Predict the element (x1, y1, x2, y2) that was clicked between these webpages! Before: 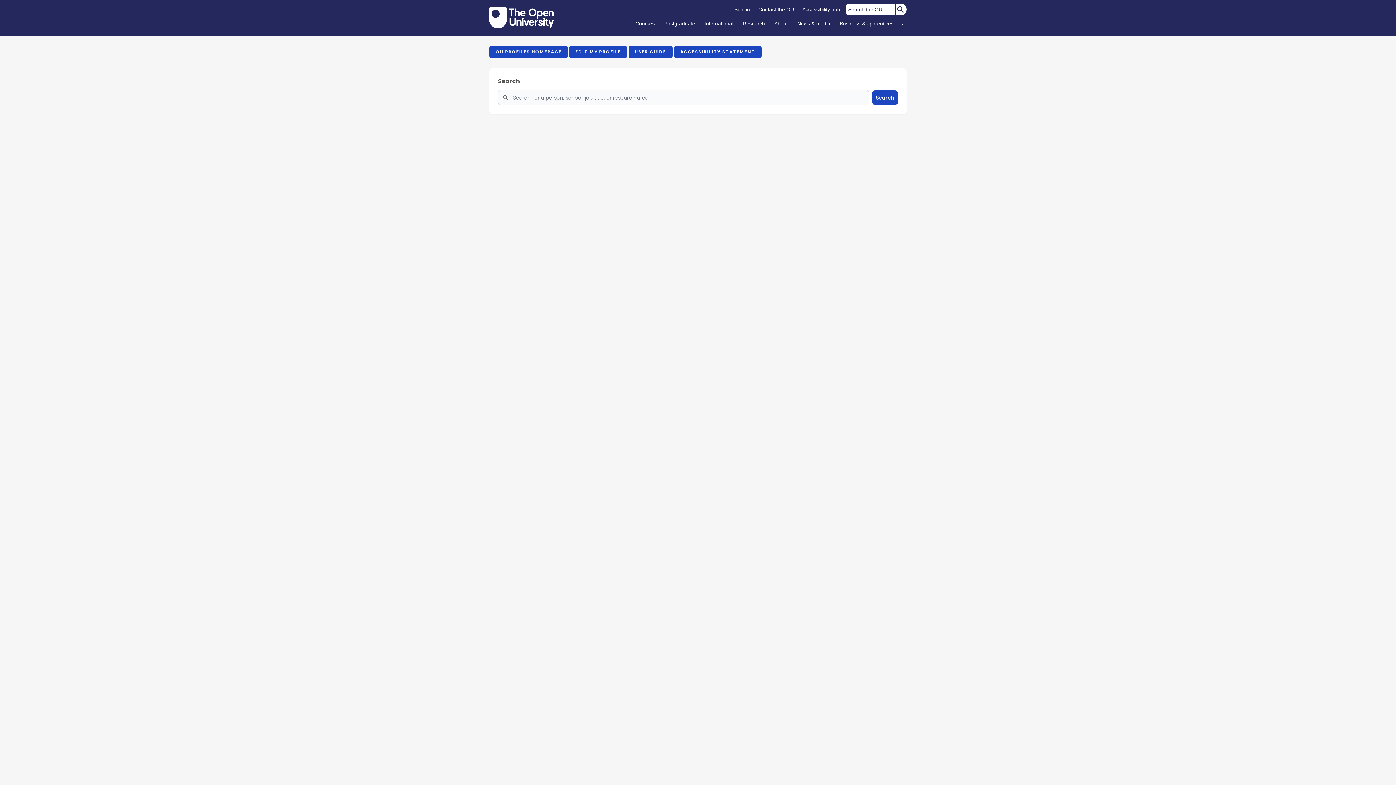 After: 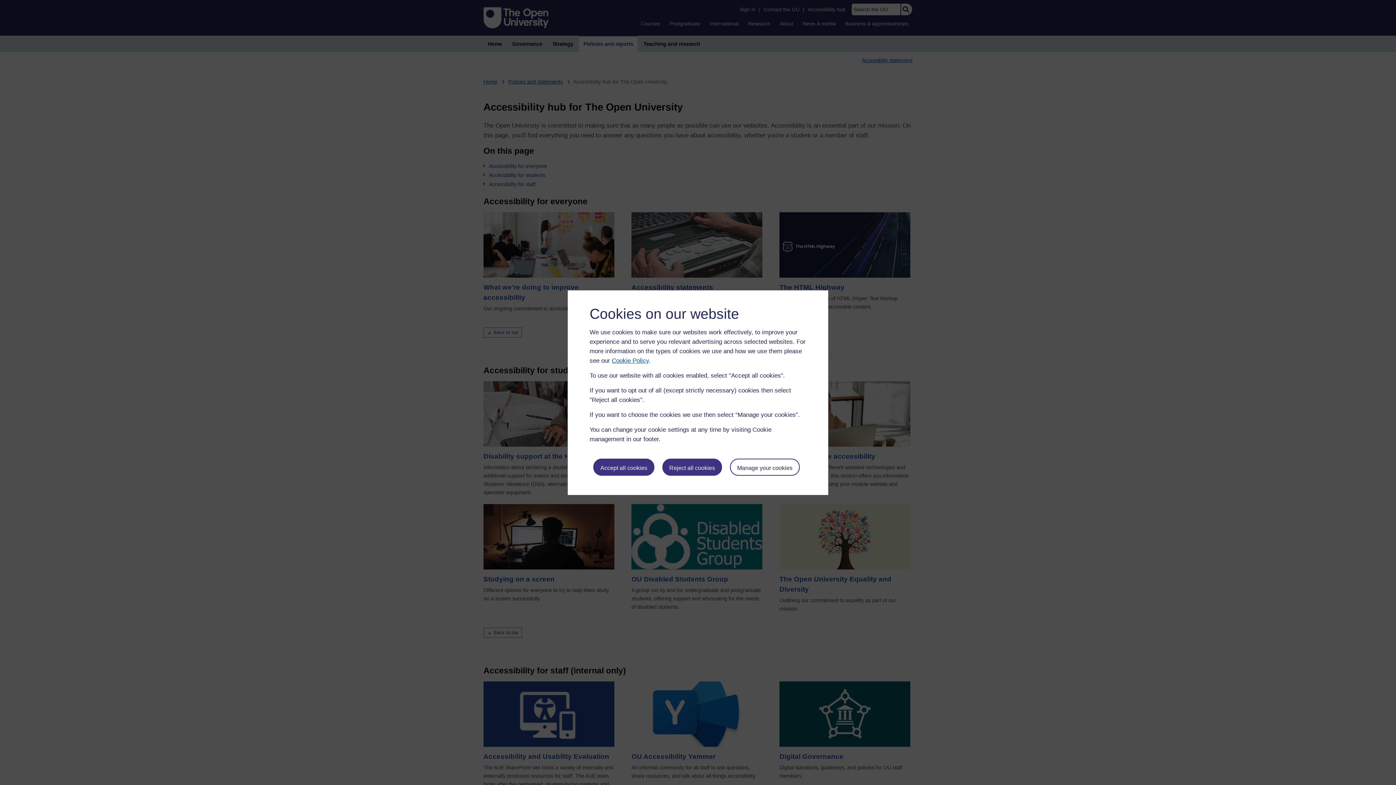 Action: bbox: (800, 5, 842, 13) label: Accessibility hub